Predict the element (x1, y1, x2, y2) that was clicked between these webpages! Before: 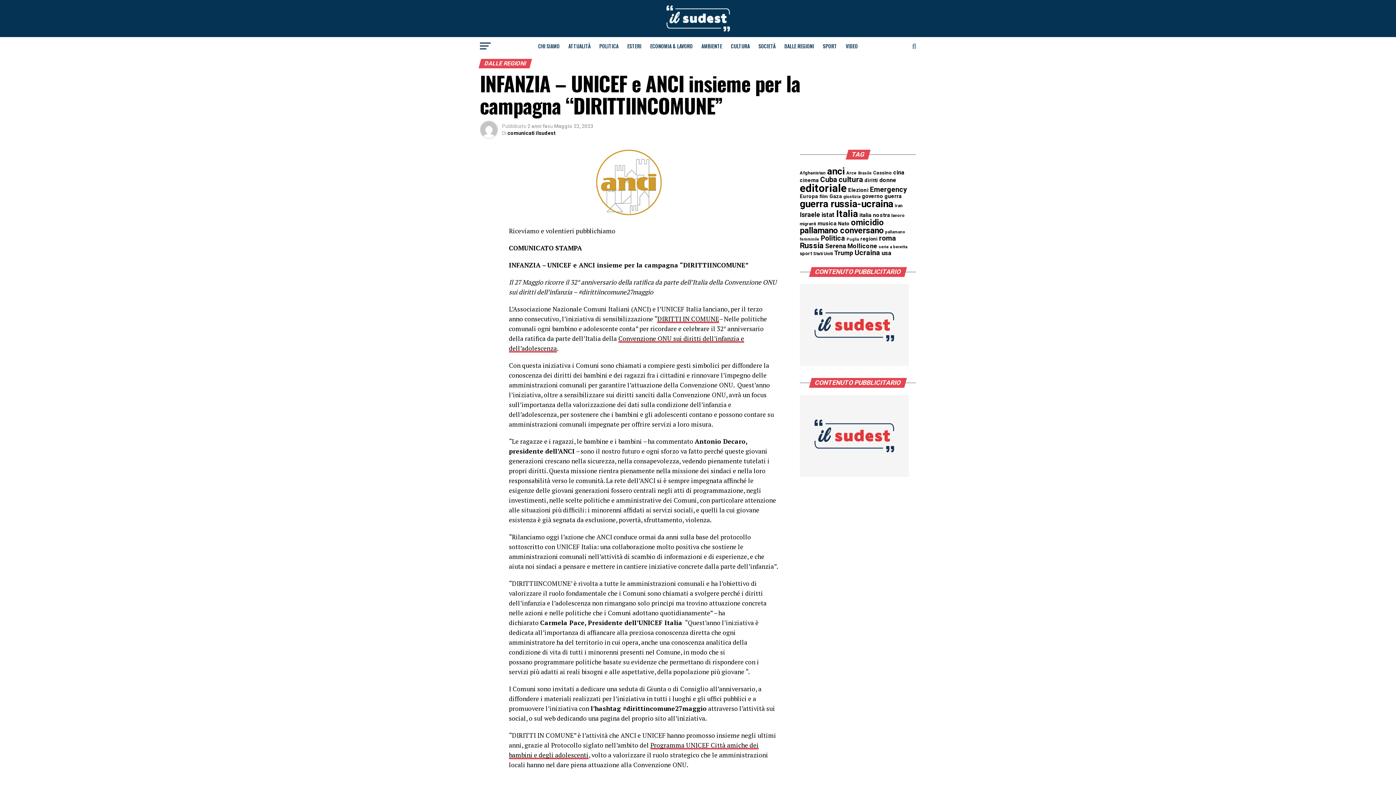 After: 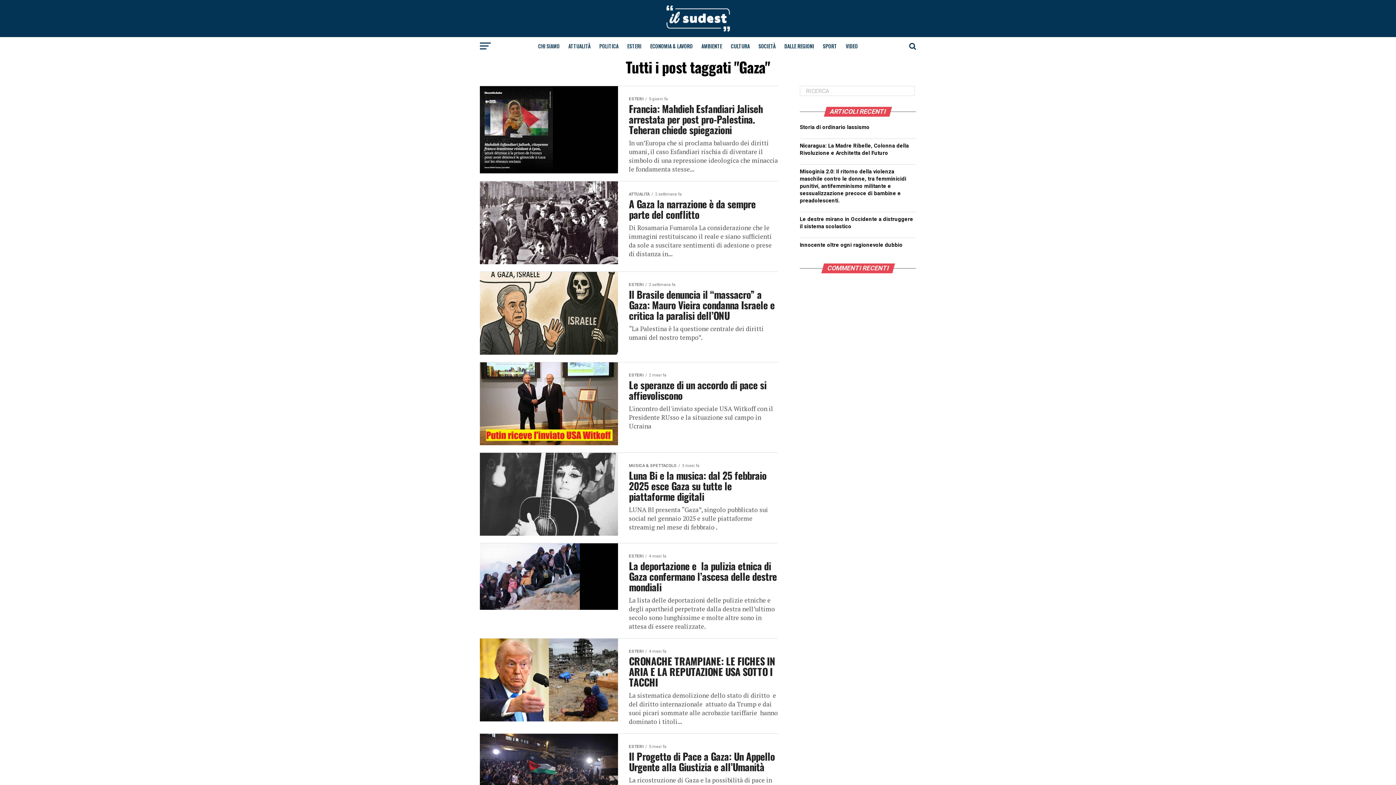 Action: label: Gaza (37 elementi) bbox: (829, 193, 842, 199)